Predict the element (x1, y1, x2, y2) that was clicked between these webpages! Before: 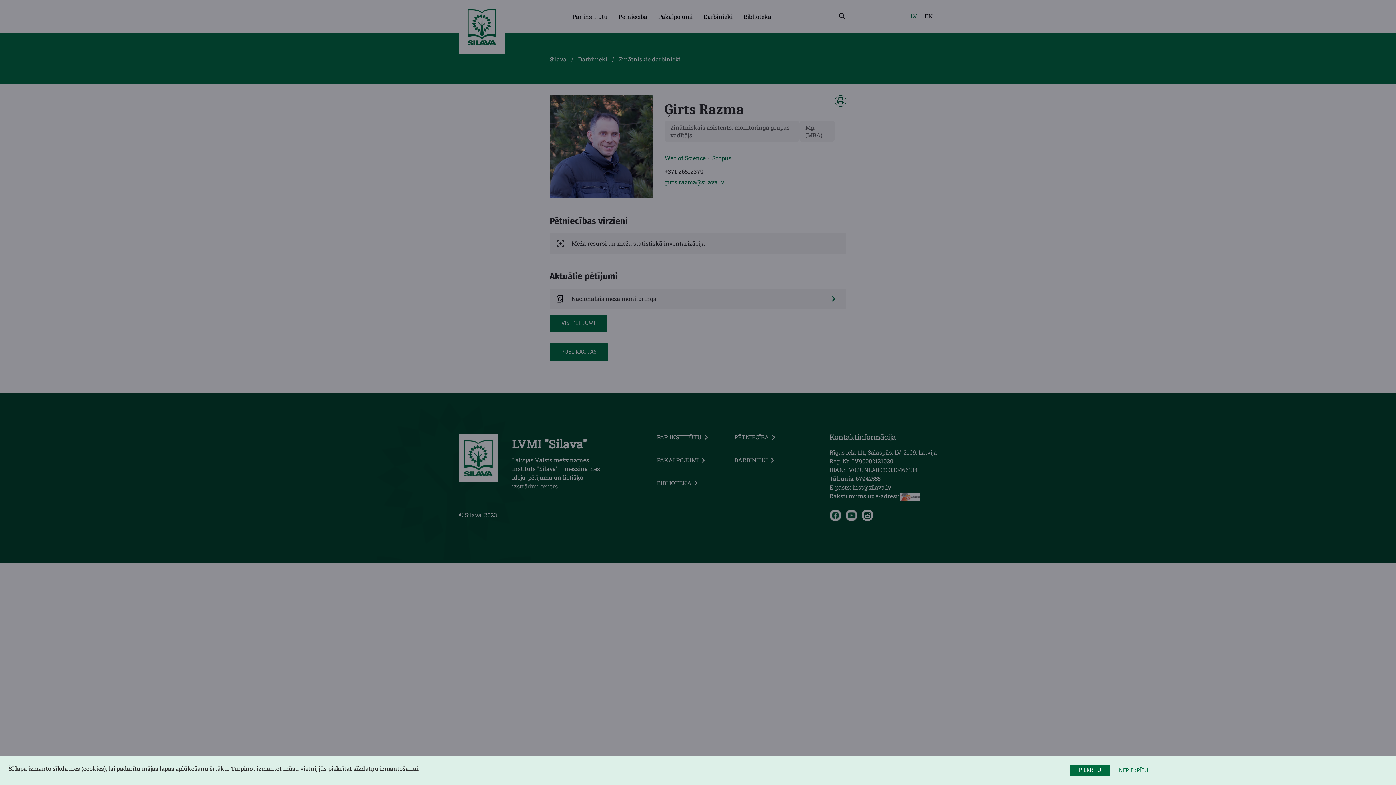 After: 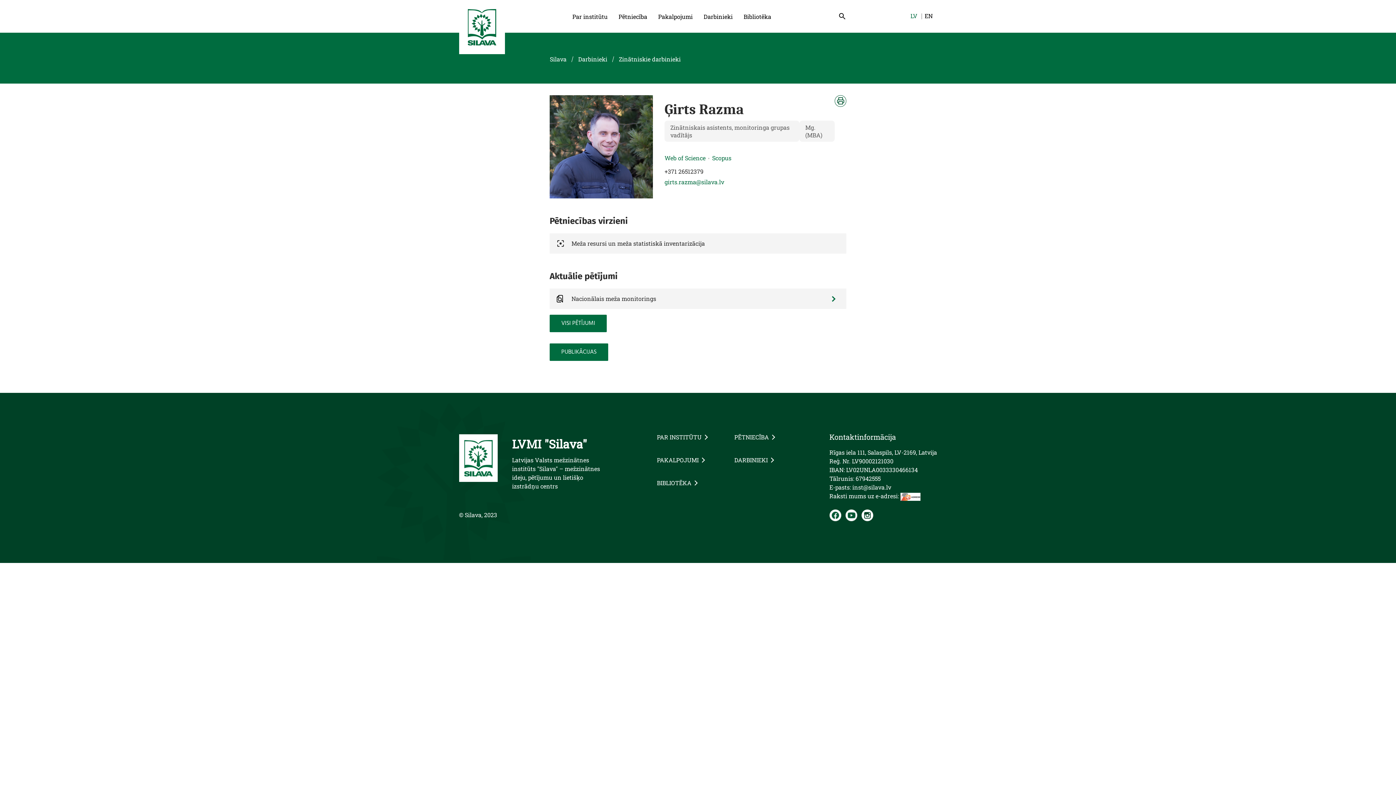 Action: label: NEPIEKRĪTU bbox: (1110, 765, 1157, 776)